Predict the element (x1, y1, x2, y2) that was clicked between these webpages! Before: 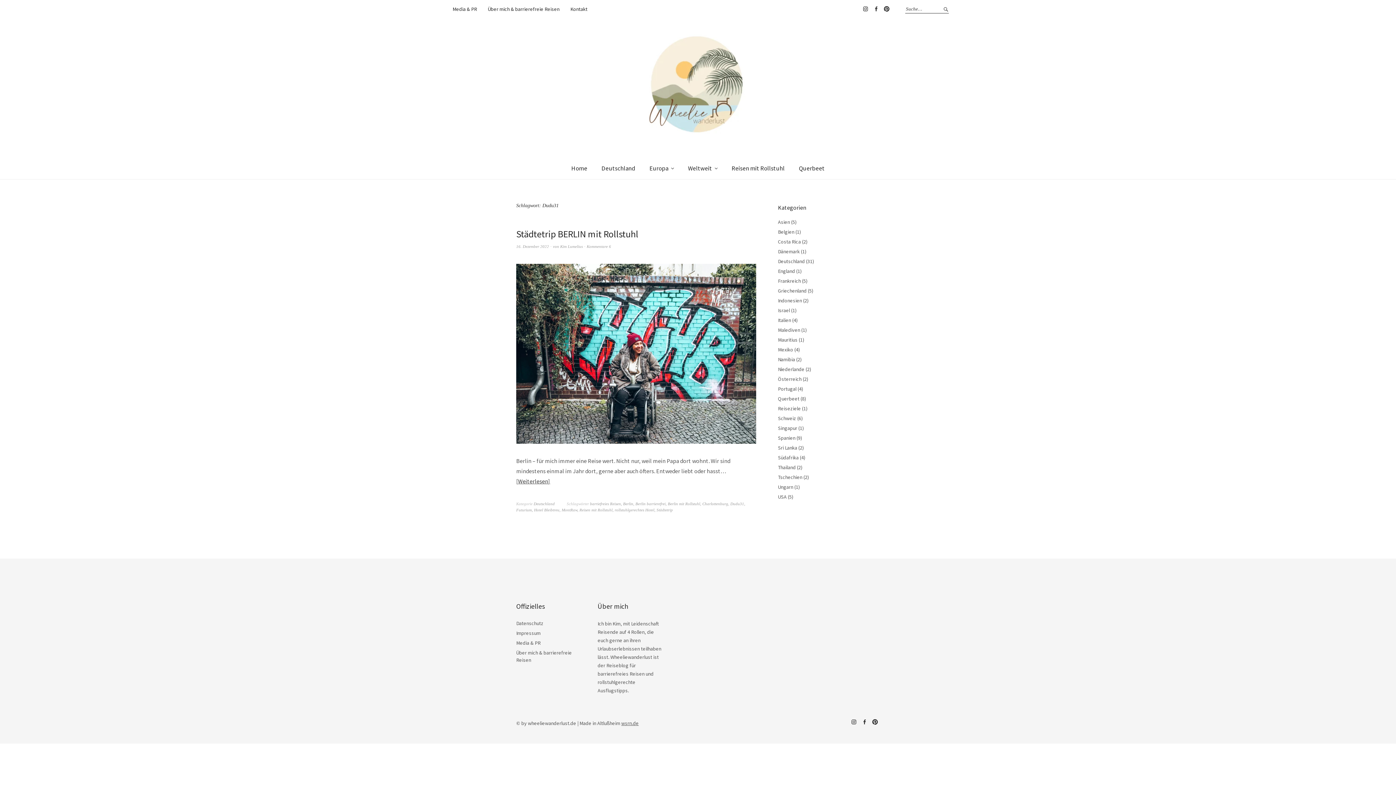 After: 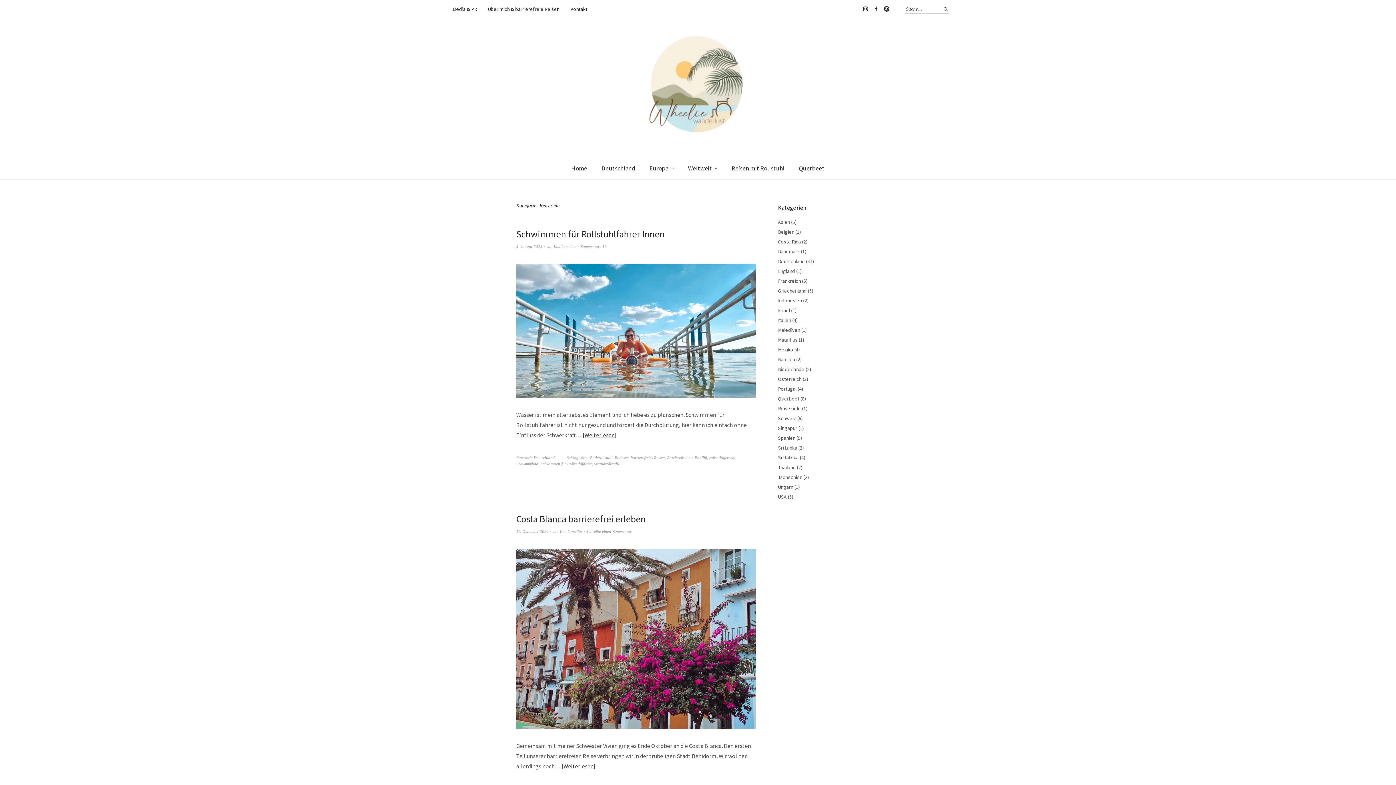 Action: label: Reiseziele bbox: (778, 405, 801, 412)